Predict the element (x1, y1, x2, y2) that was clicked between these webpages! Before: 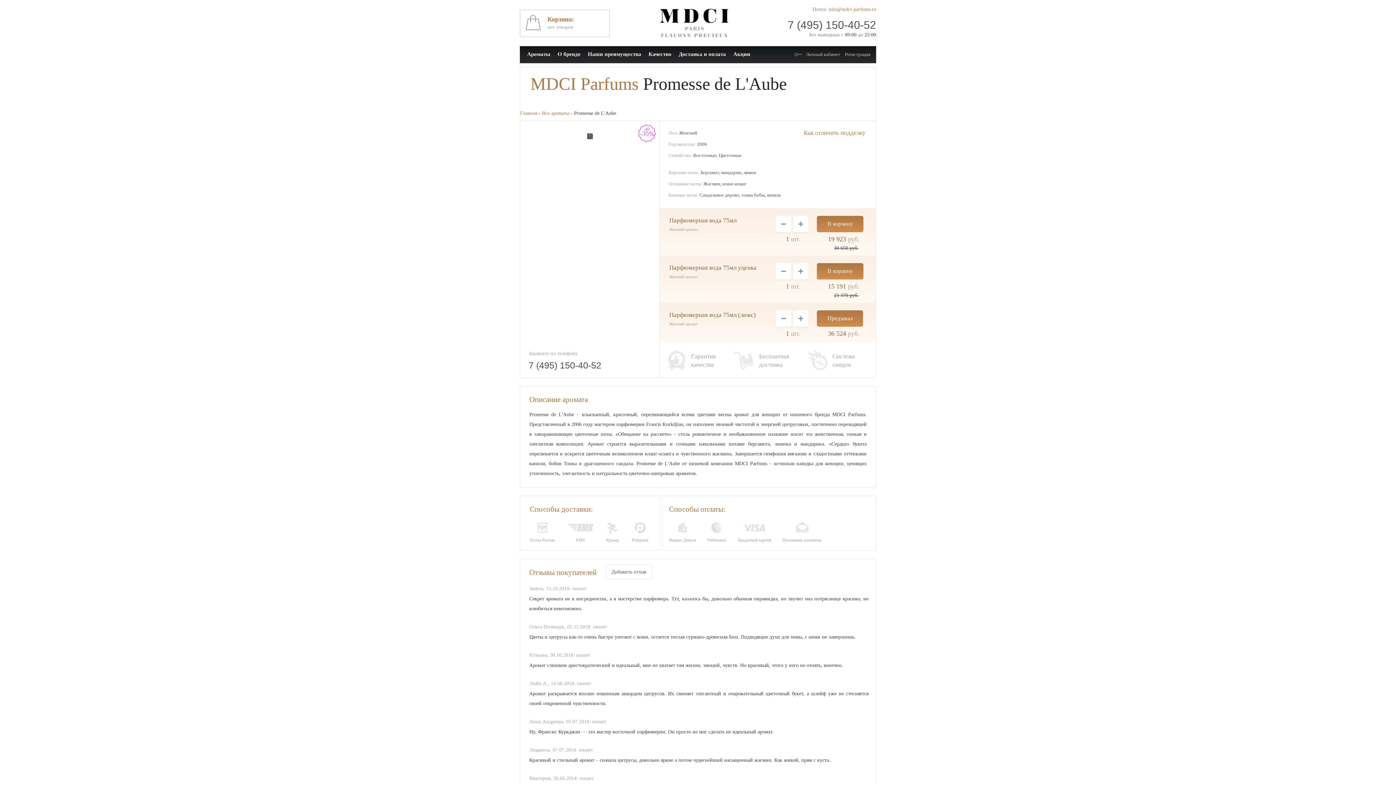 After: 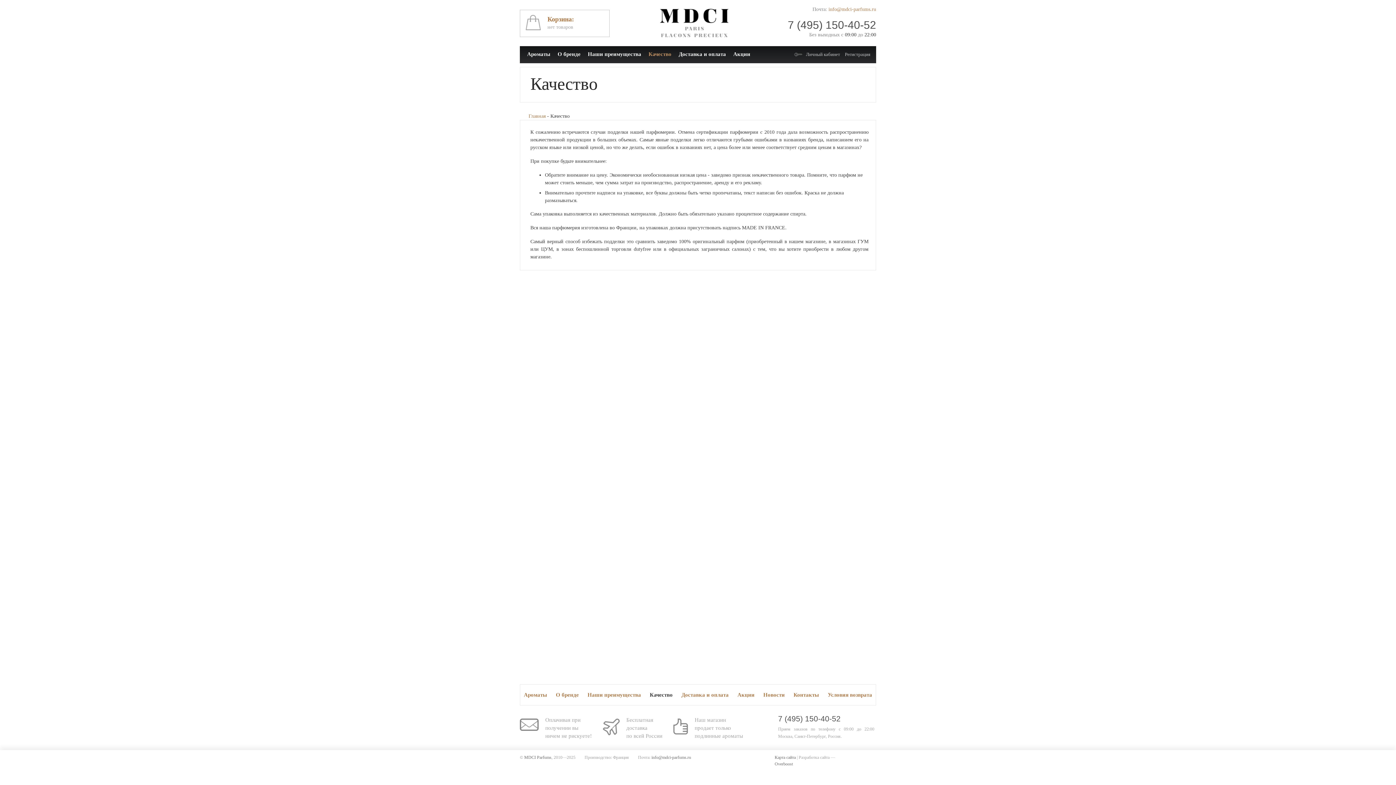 Action: label: Как отличить подделку bbox: (804, 128, 865, 137)